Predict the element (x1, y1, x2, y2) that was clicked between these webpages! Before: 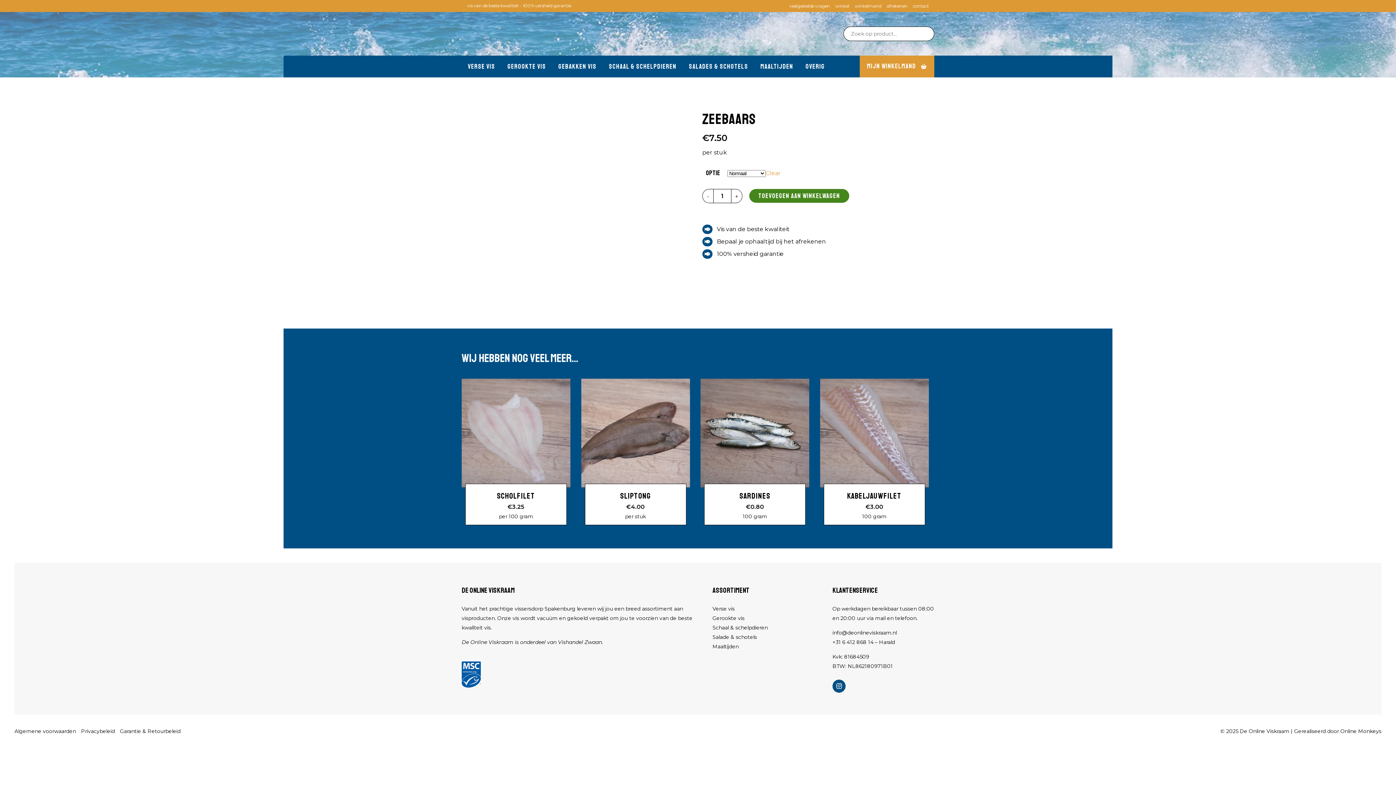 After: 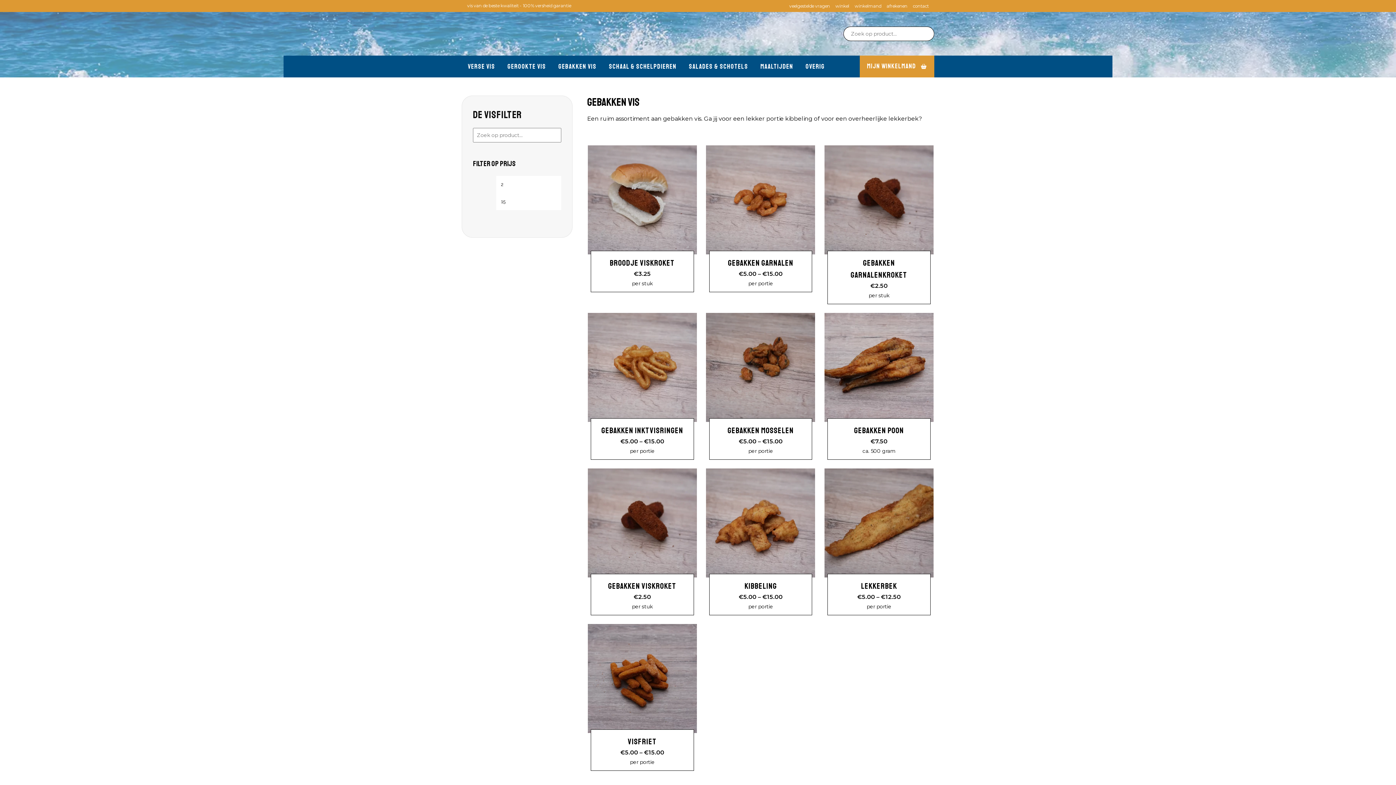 Action: bbox: (552, 55, 602, 77) label: GEBAKKEN VIS